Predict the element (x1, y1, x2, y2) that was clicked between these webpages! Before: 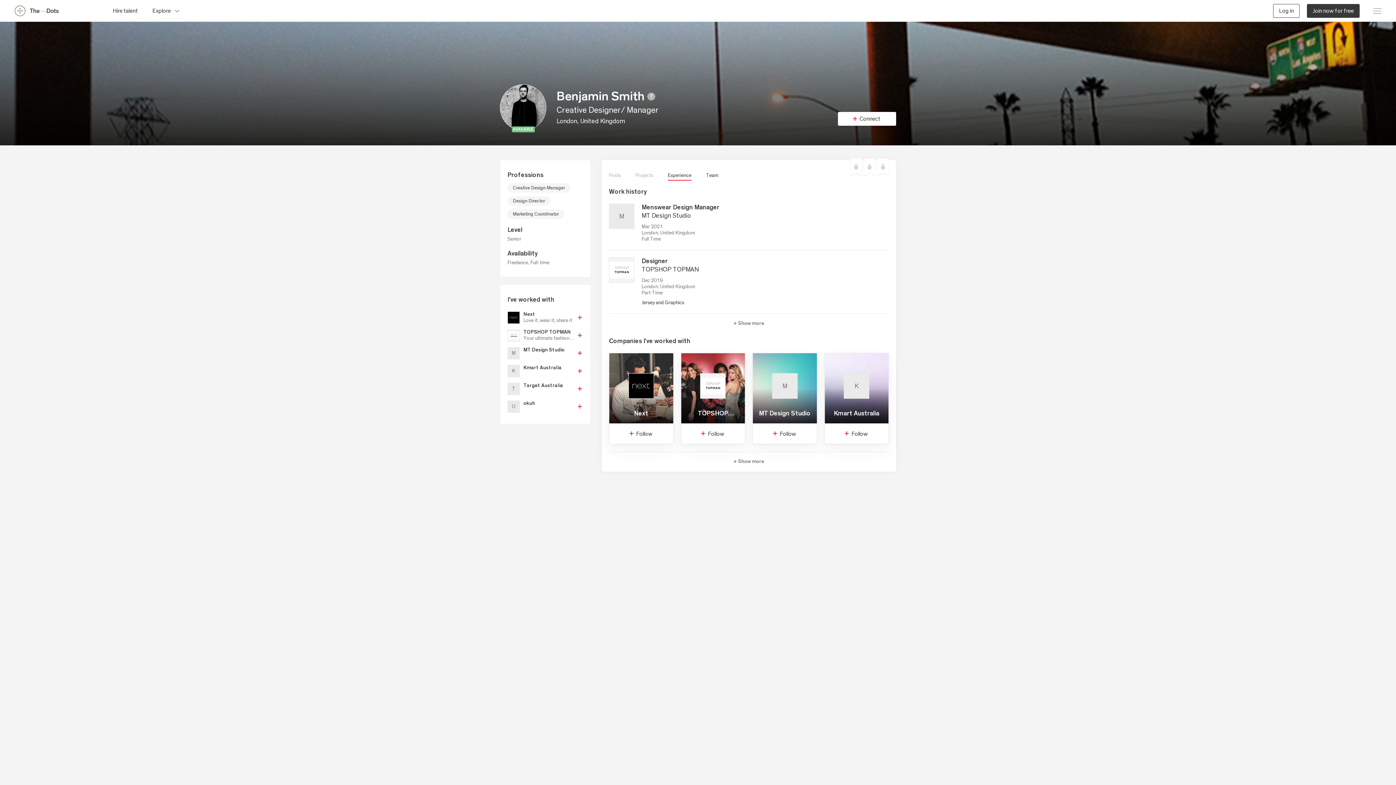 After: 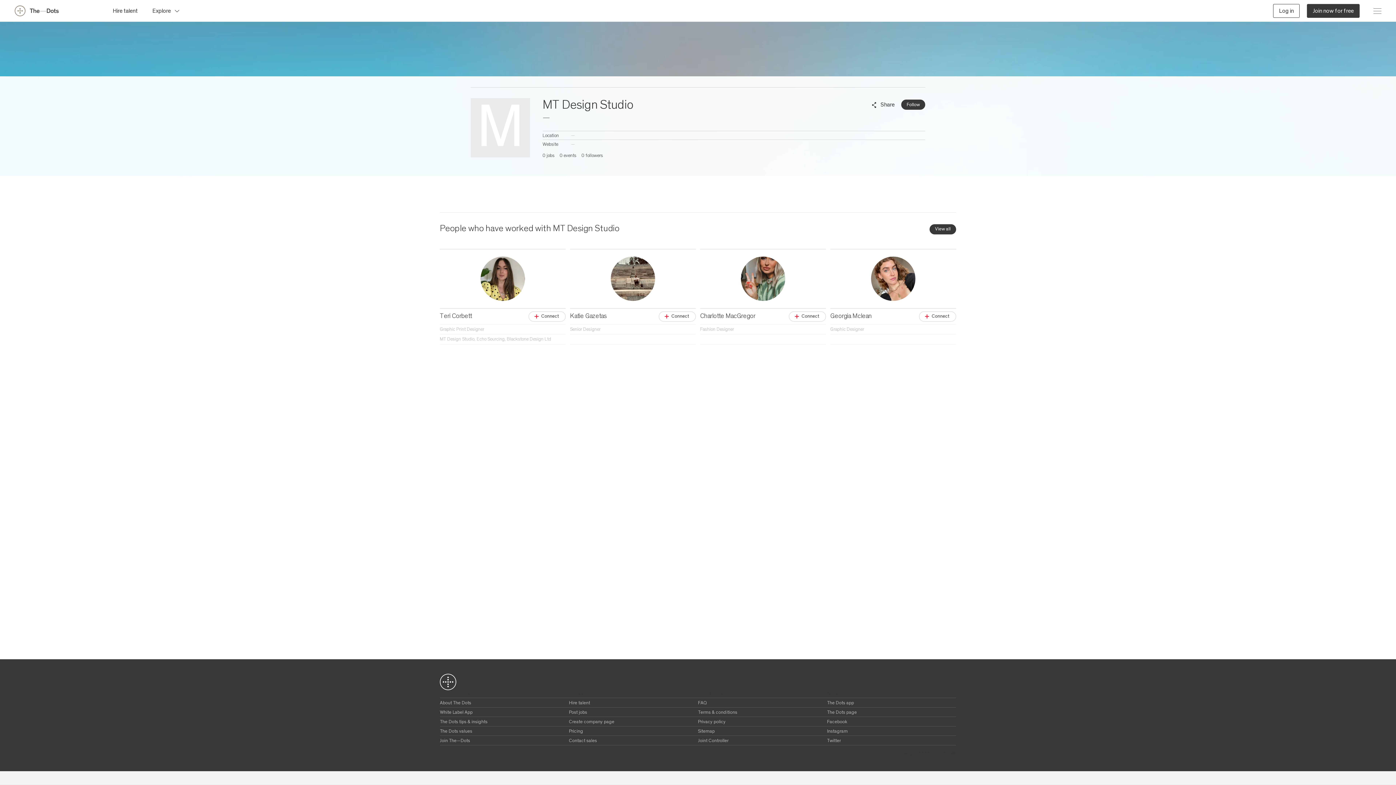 Action: label: M bbox: (609, 203, 634, 229)